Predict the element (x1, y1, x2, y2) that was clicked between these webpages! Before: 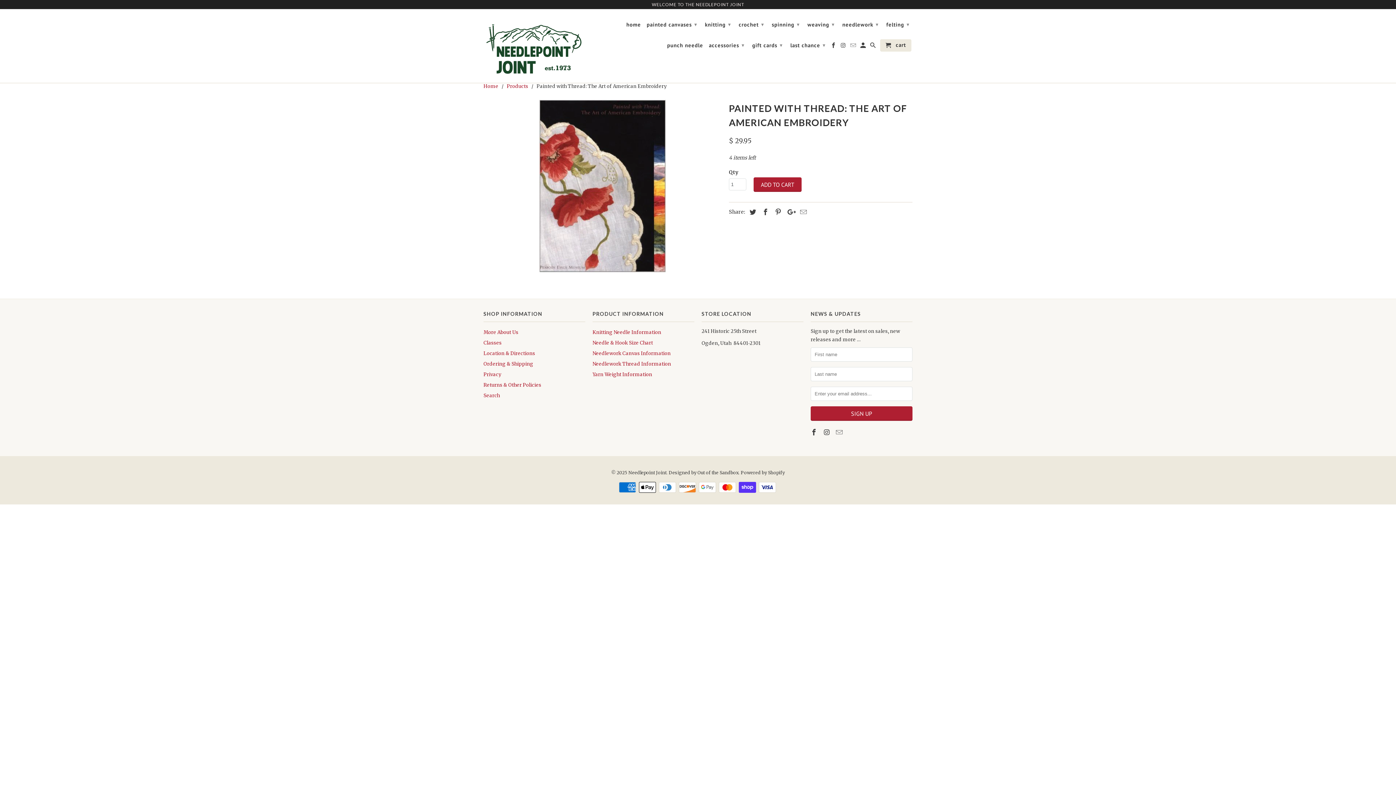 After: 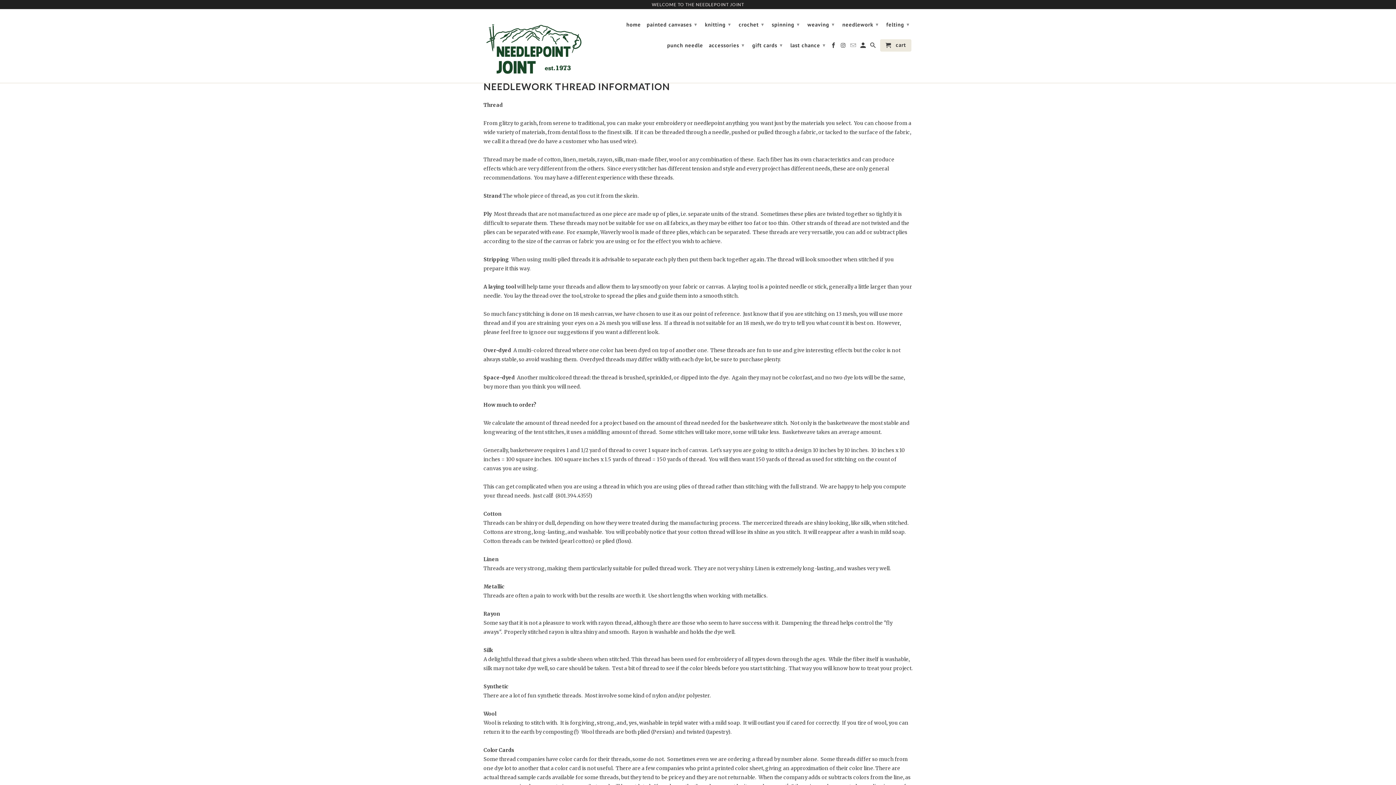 Action: bbox: (592, 360, 671, 367) label: Needlework Thread Information